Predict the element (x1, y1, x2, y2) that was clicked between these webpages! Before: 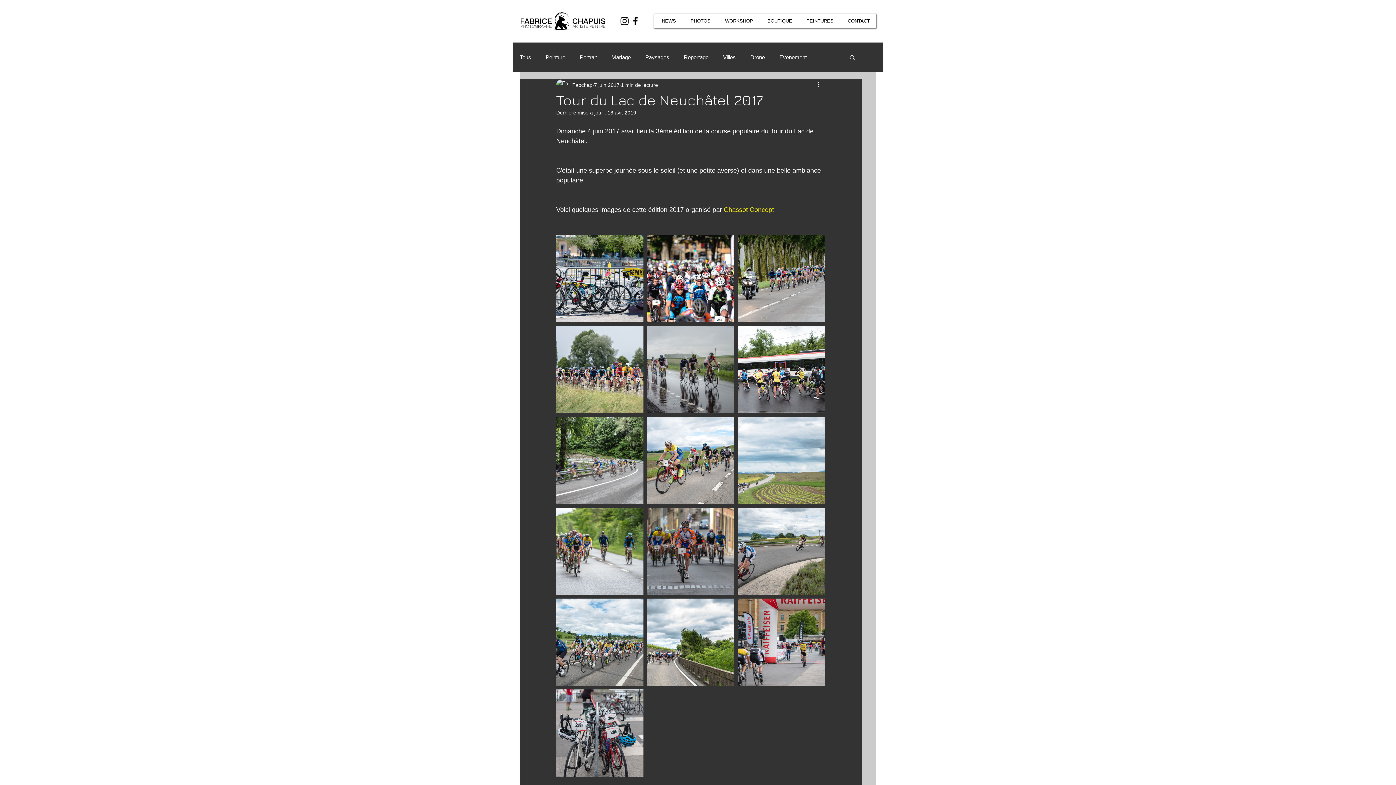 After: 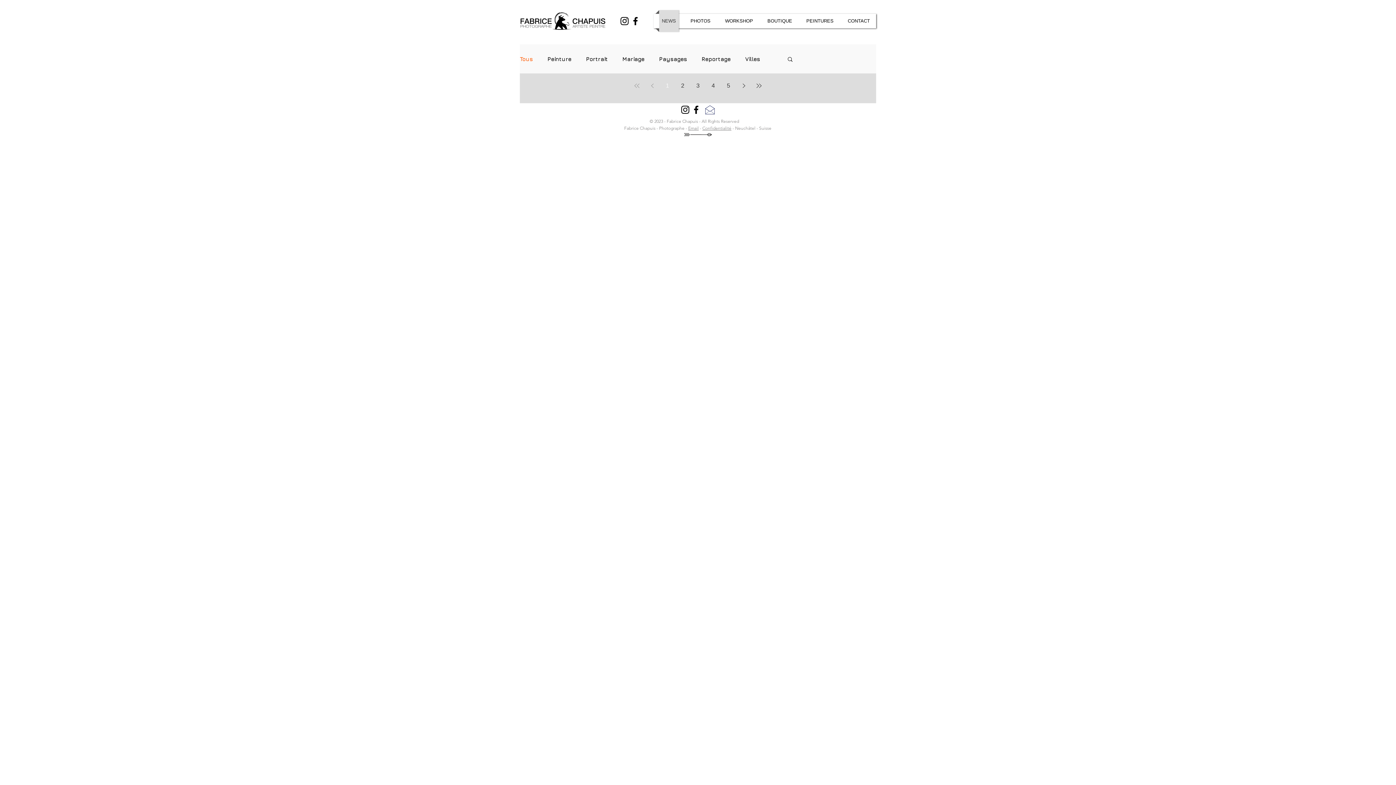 Action: label: Tous bbox: (520, 53, 531, 60)